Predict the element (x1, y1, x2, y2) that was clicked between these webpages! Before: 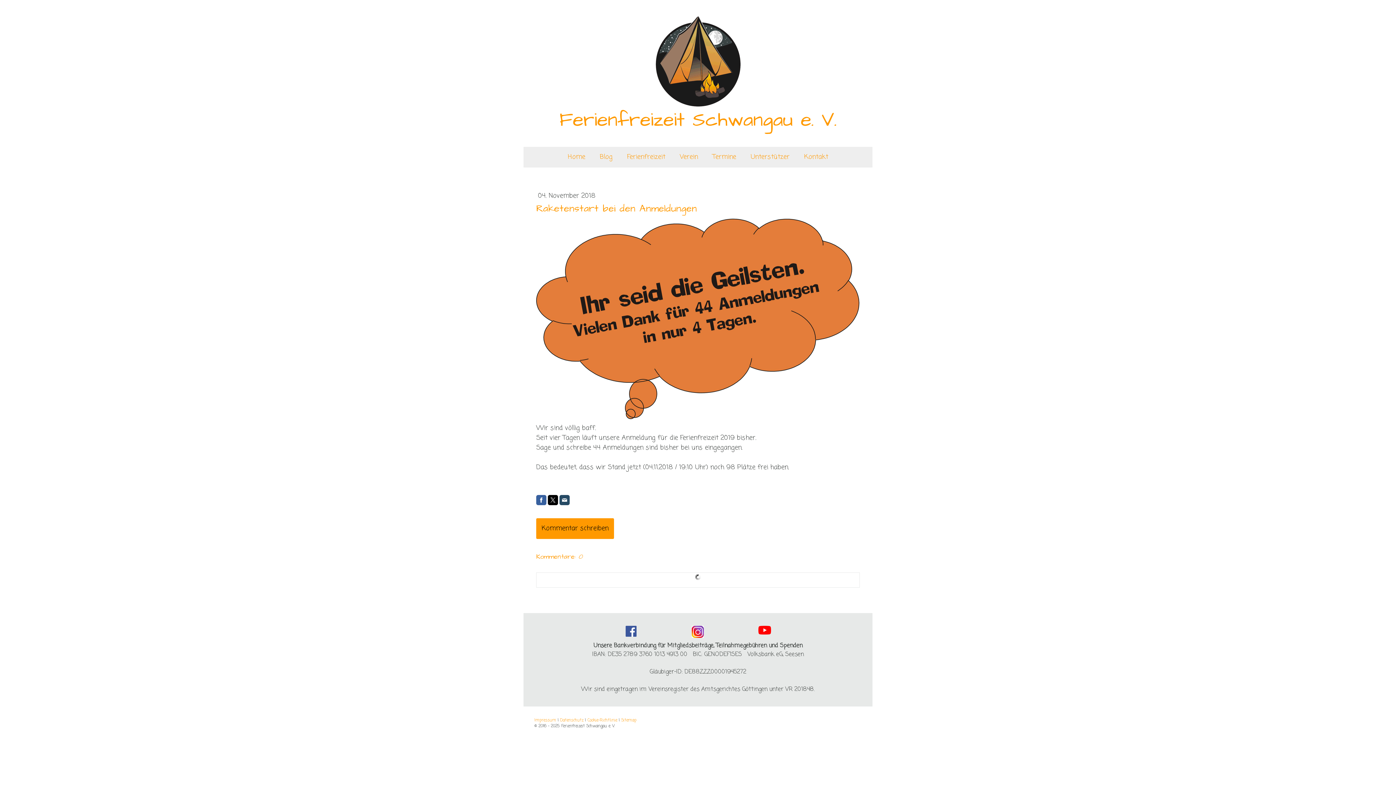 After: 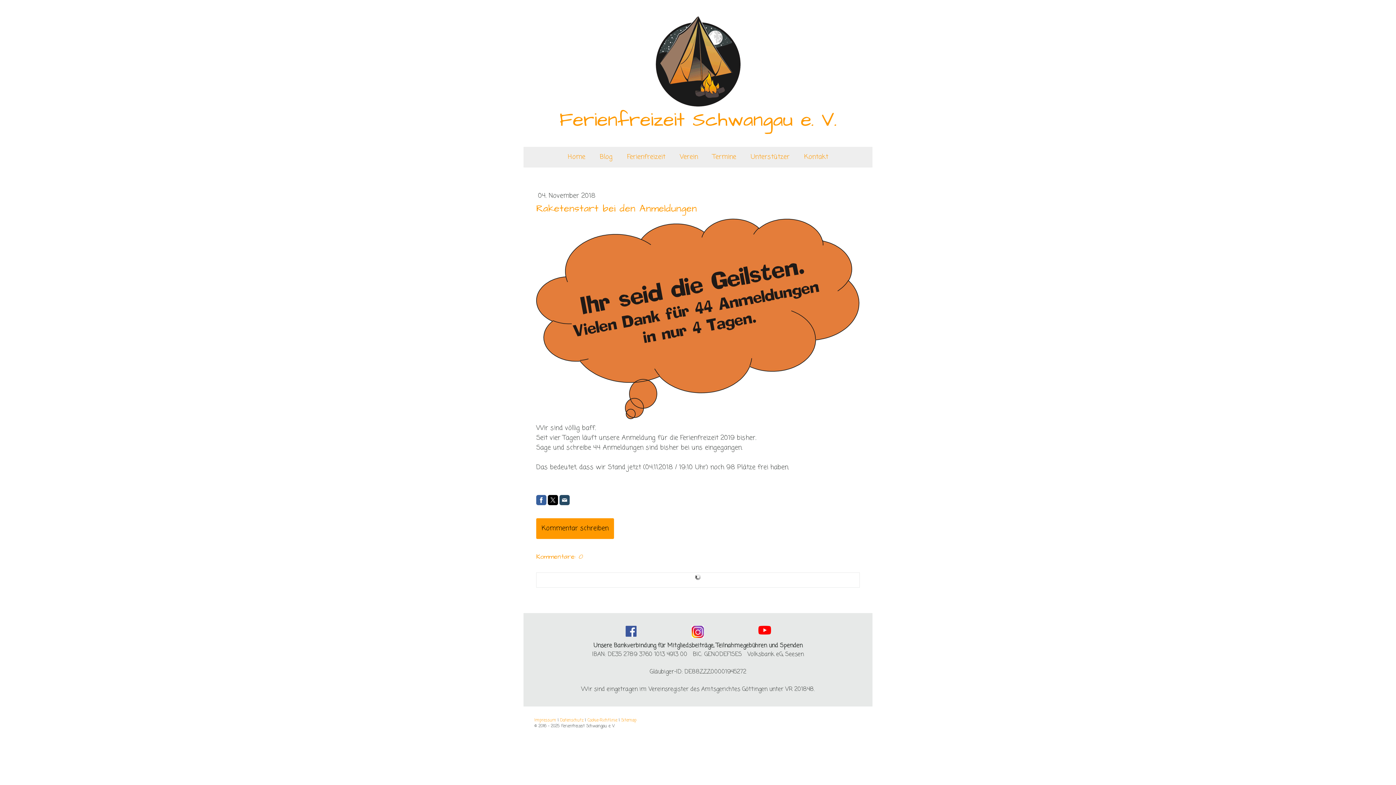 Action: bbox: (536, 495, 546, 505)